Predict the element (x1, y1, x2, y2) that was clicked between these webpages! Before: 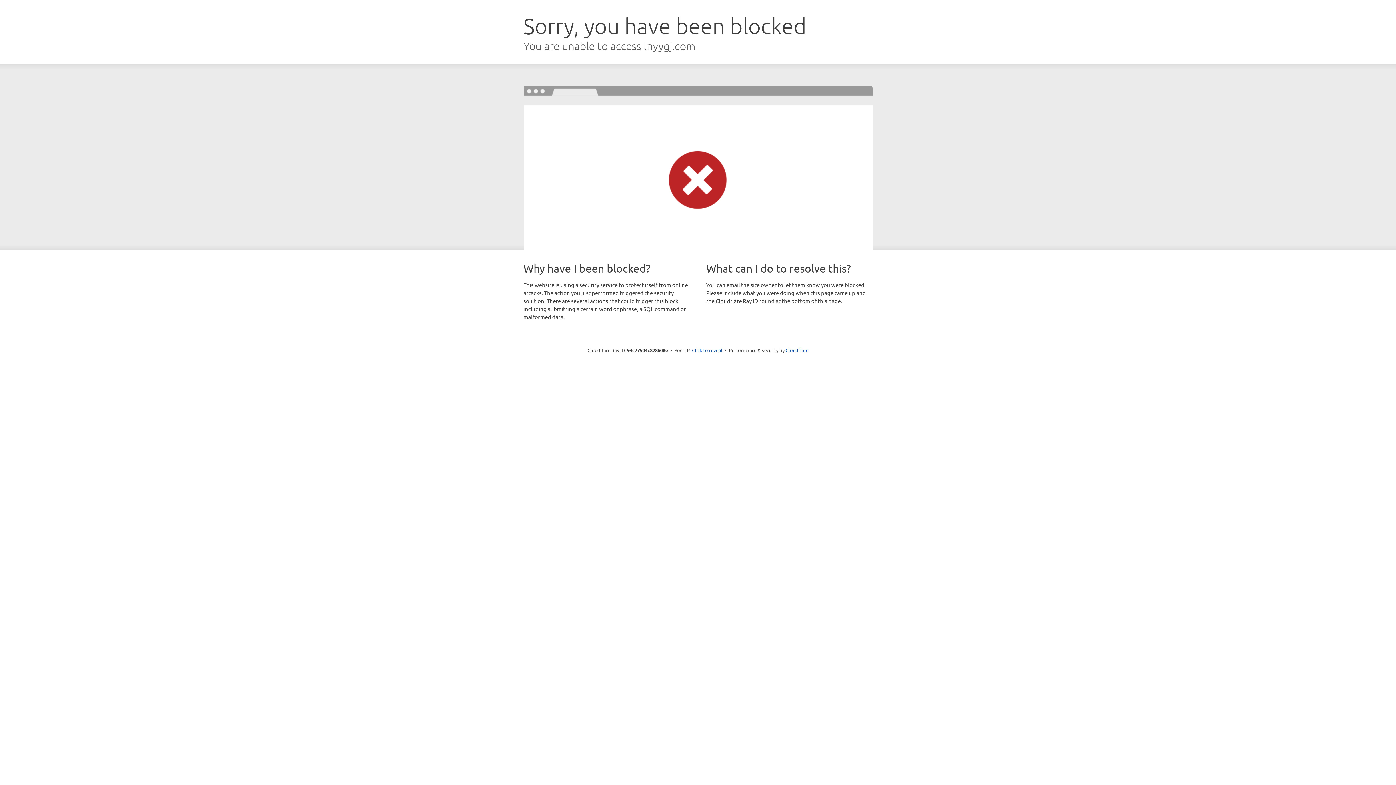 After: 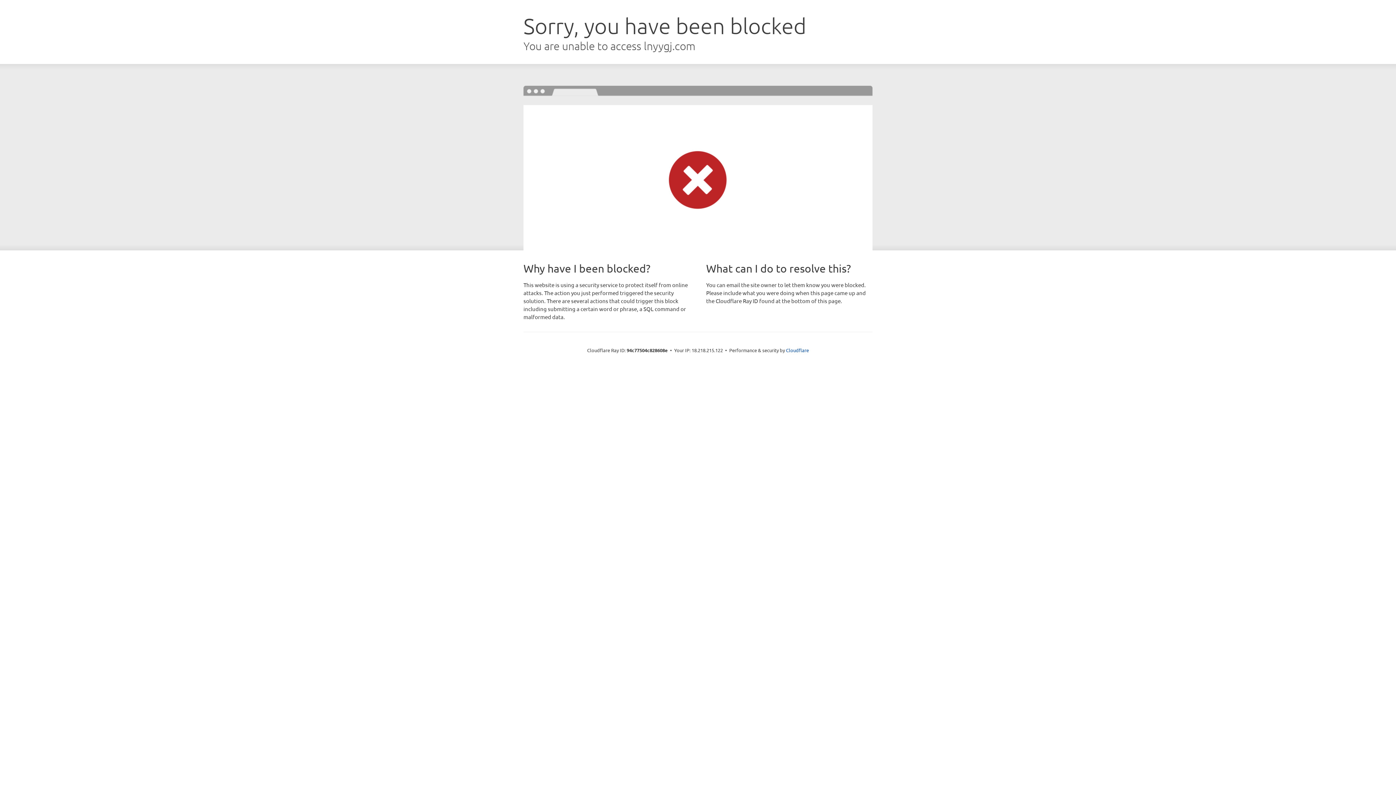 Action: label: Click to reveal bbox: (692, 346, 722, 353)